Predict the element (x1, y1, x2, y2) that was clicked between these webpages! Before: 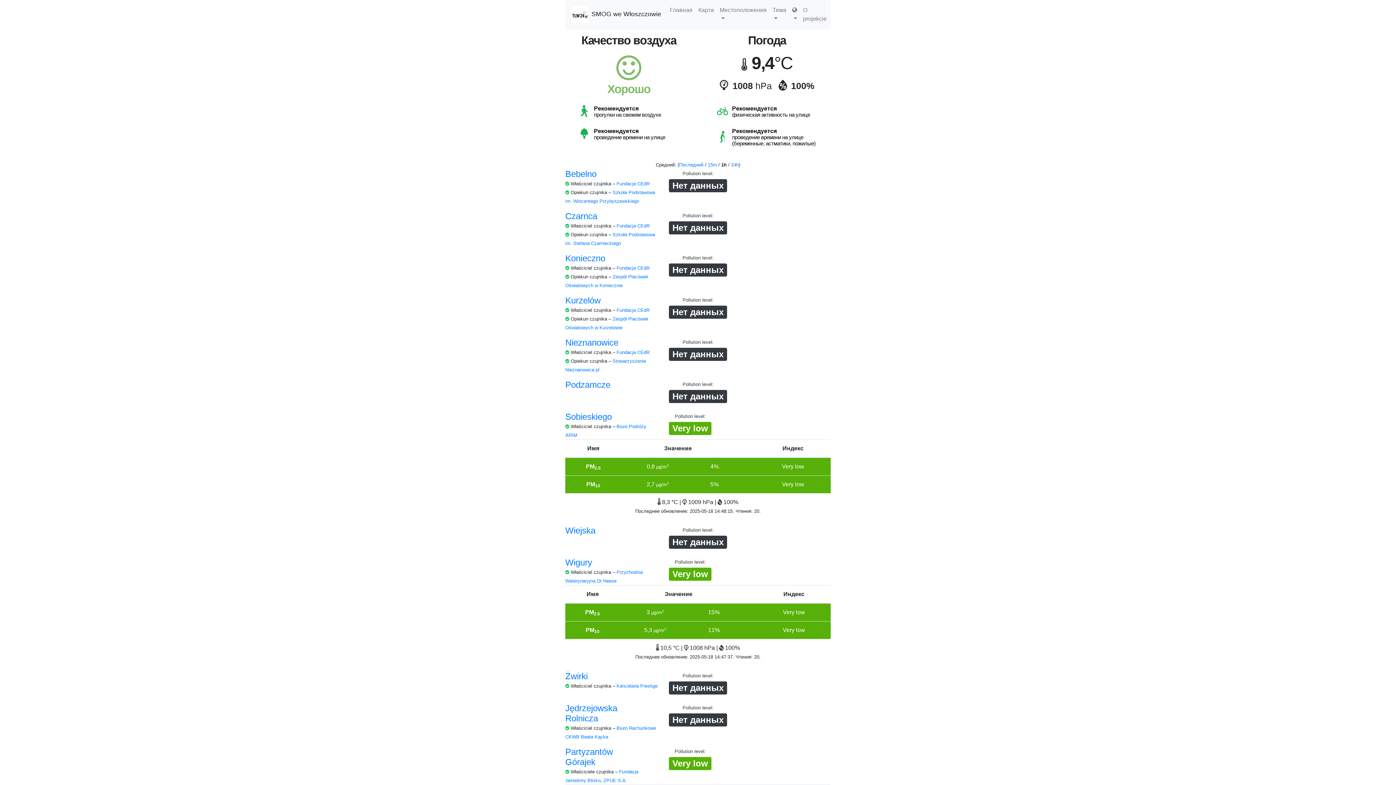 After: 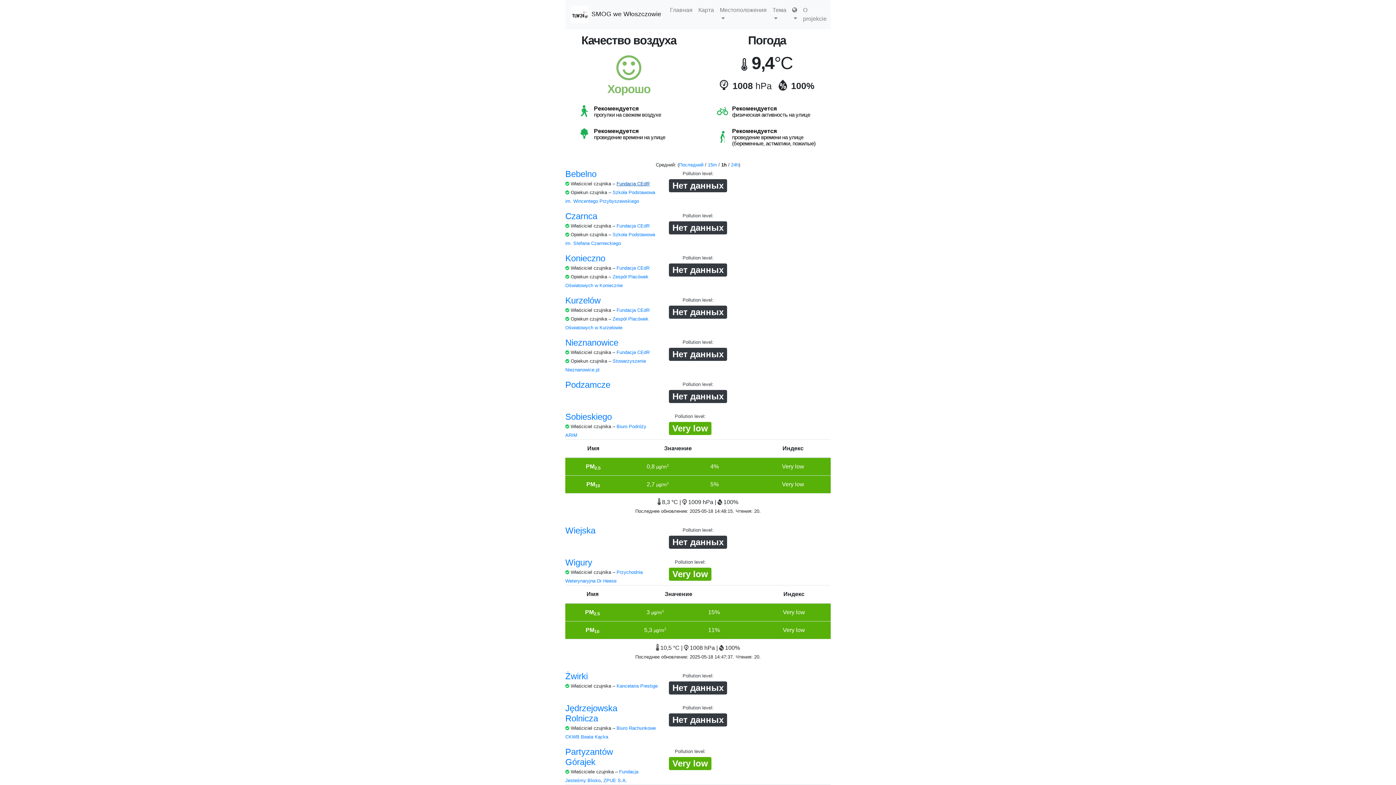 Action: label: Fundacja CEdR bbox: (616, 181, 649, 186)